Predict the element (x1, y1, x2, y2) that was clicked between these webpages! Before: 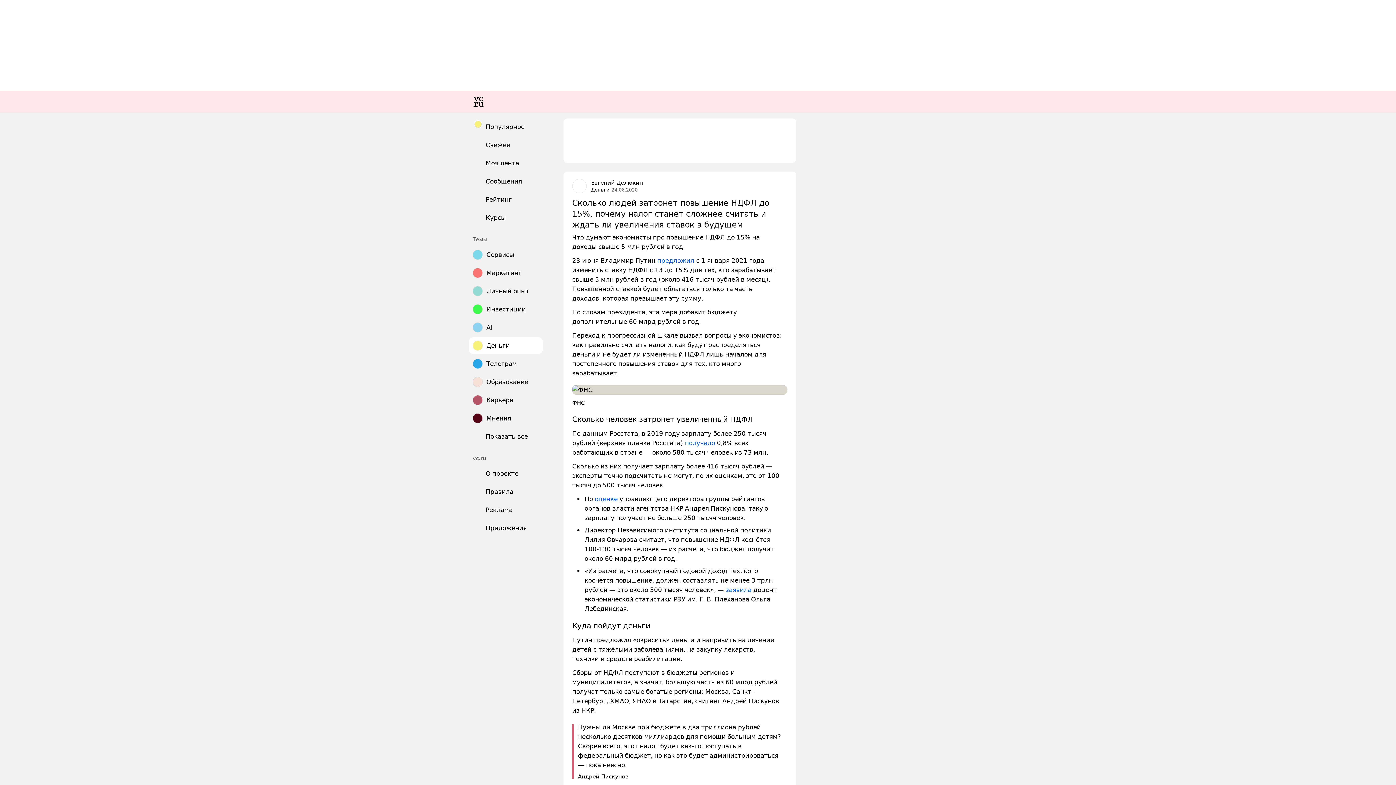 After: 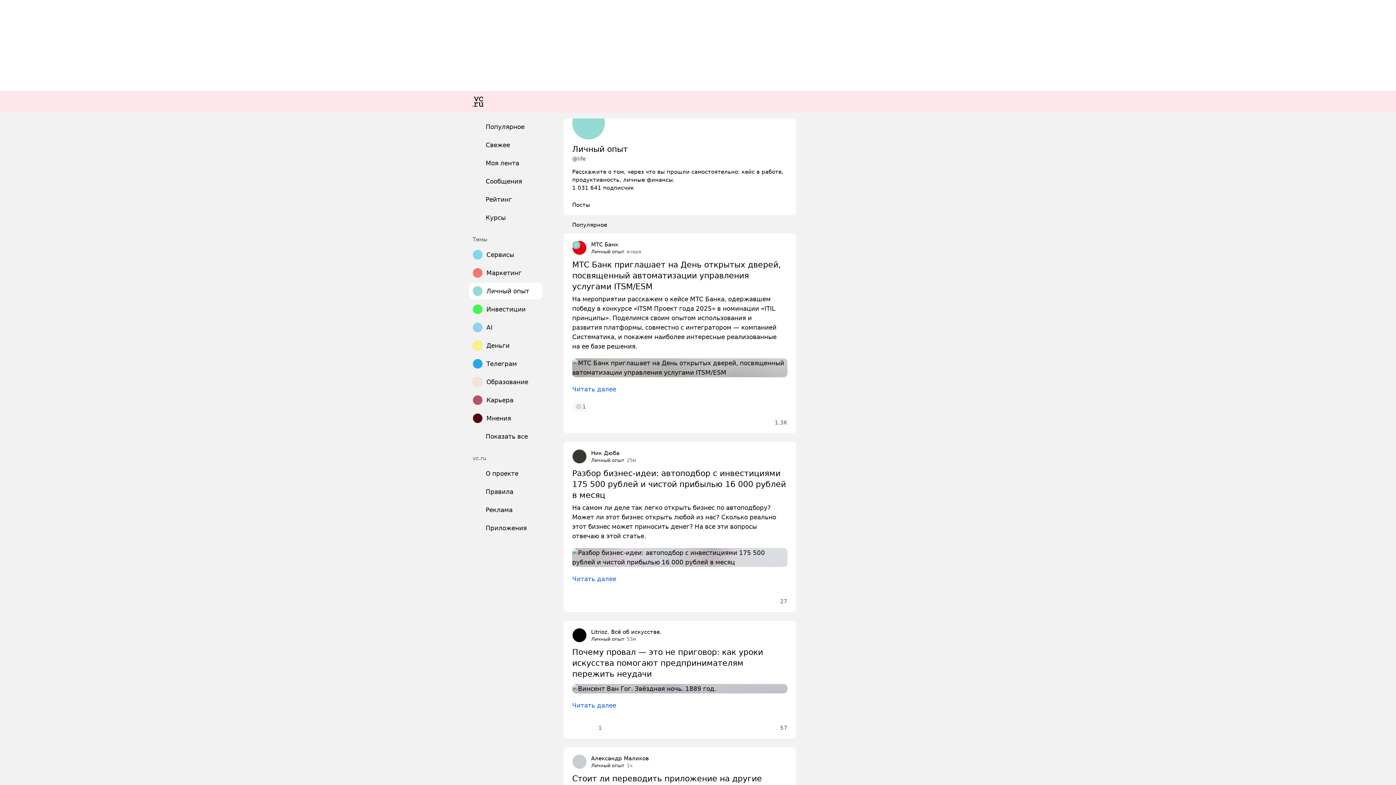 Action: bbox: (469, 282, 542, 299) label: Личный опыт